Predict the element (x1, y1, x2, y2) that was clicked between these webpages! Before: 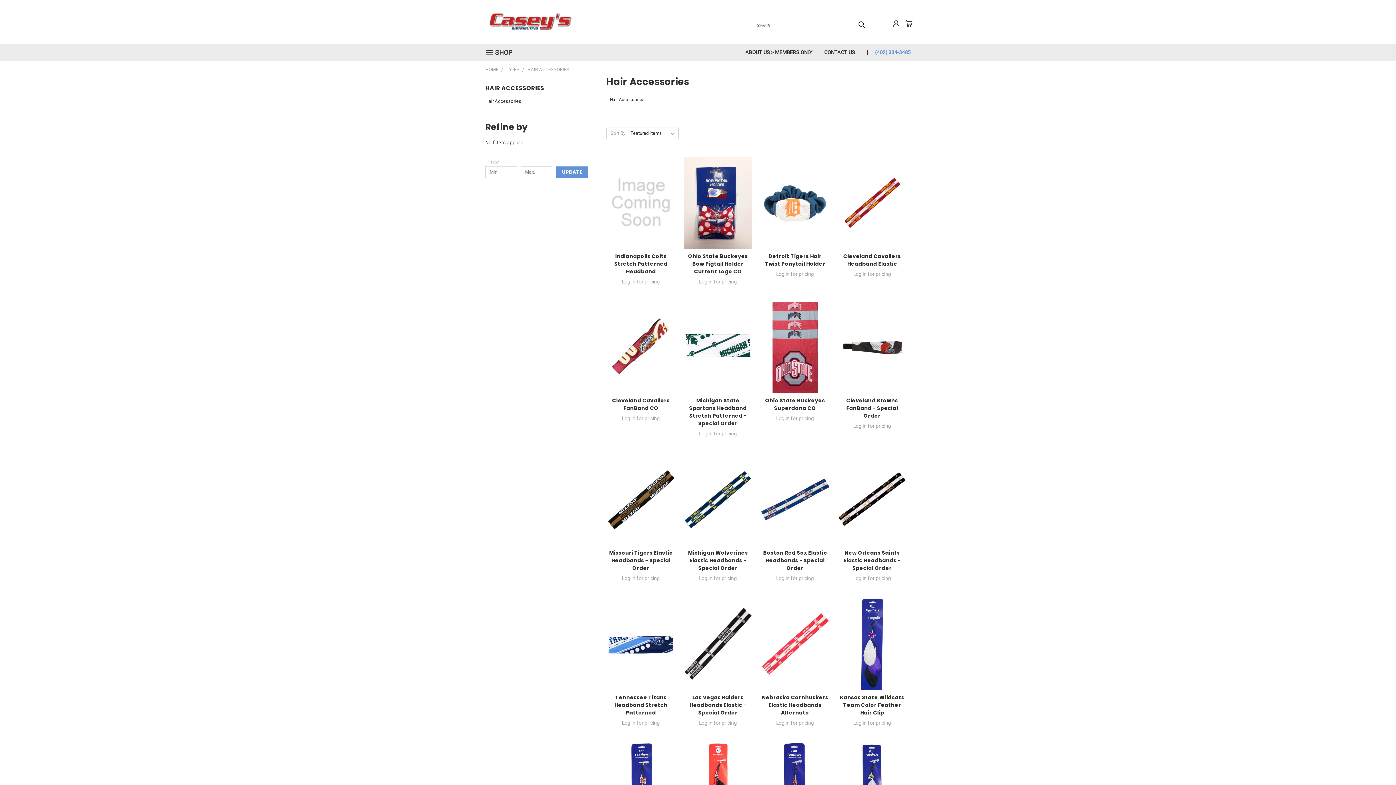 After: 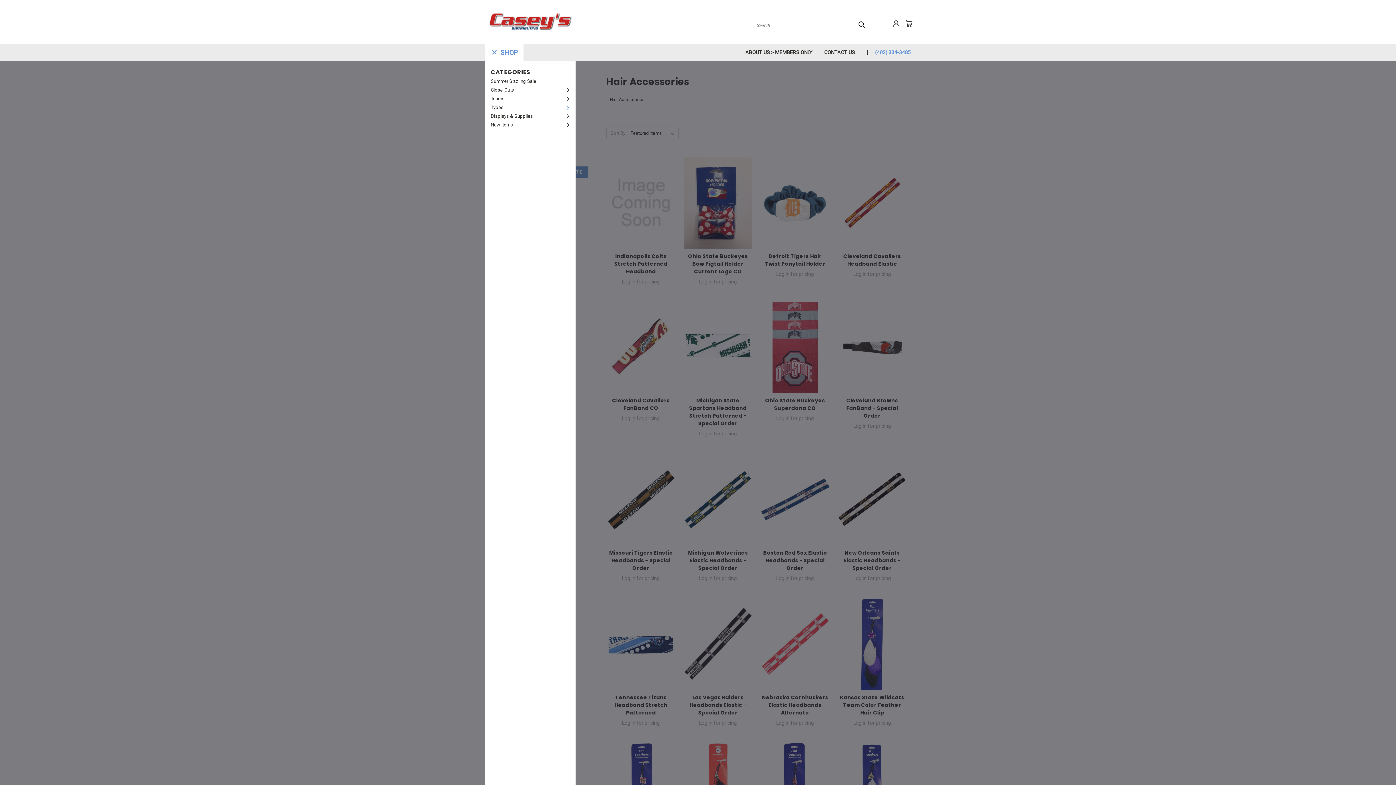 Action: label: SHOP bbox: (485, 44, 518, 61)